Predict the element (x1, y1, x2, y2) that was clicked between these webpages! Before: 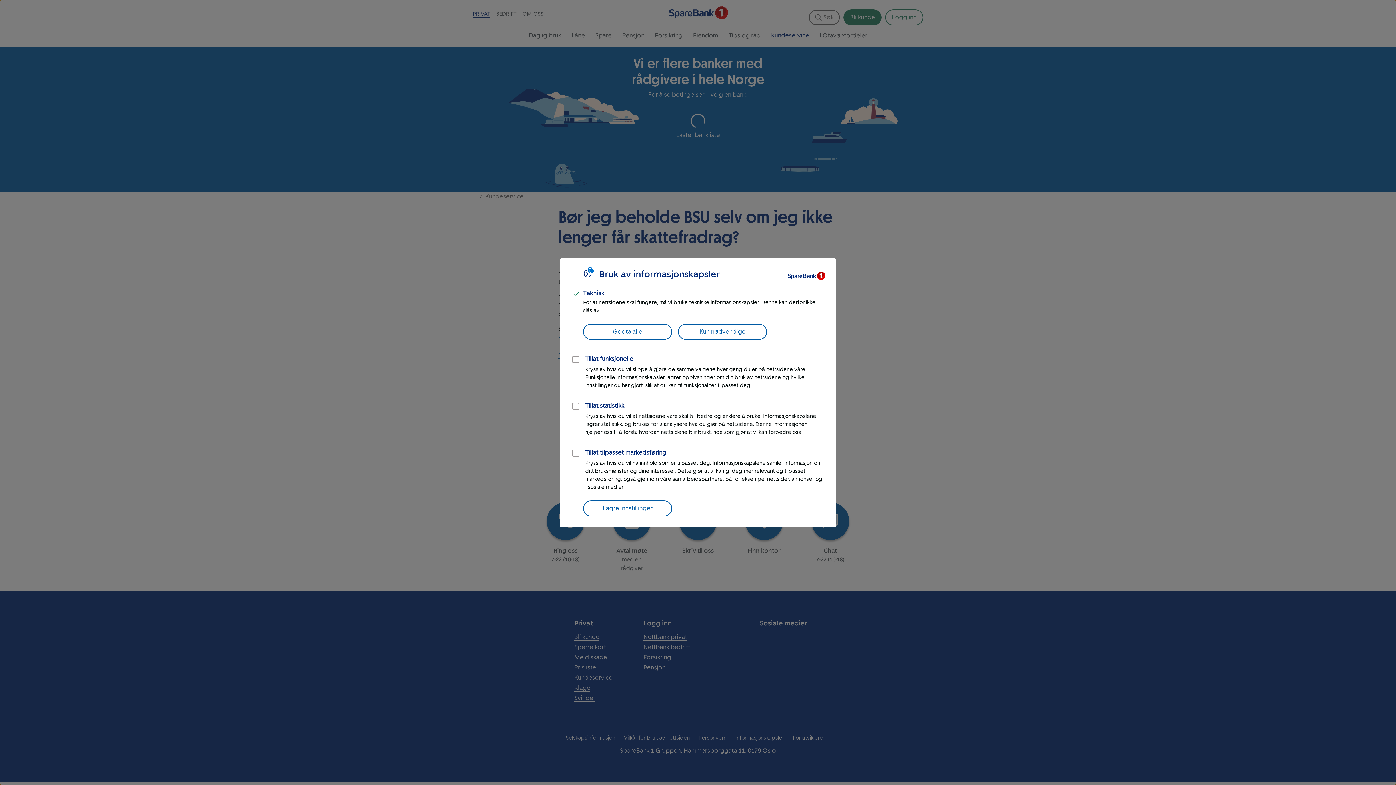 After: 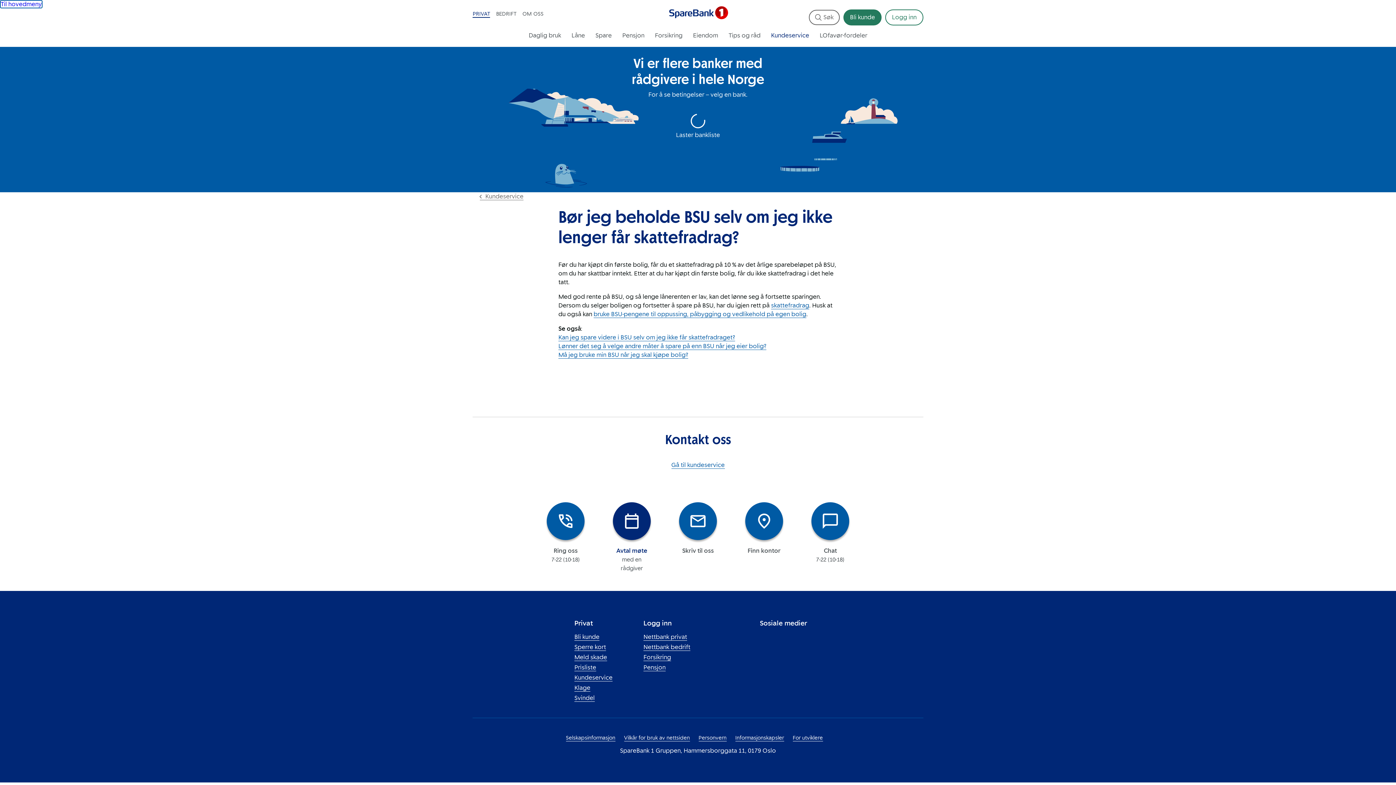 Action: bbox: (583, 500, 672, 516) label: Lagre innstillinger